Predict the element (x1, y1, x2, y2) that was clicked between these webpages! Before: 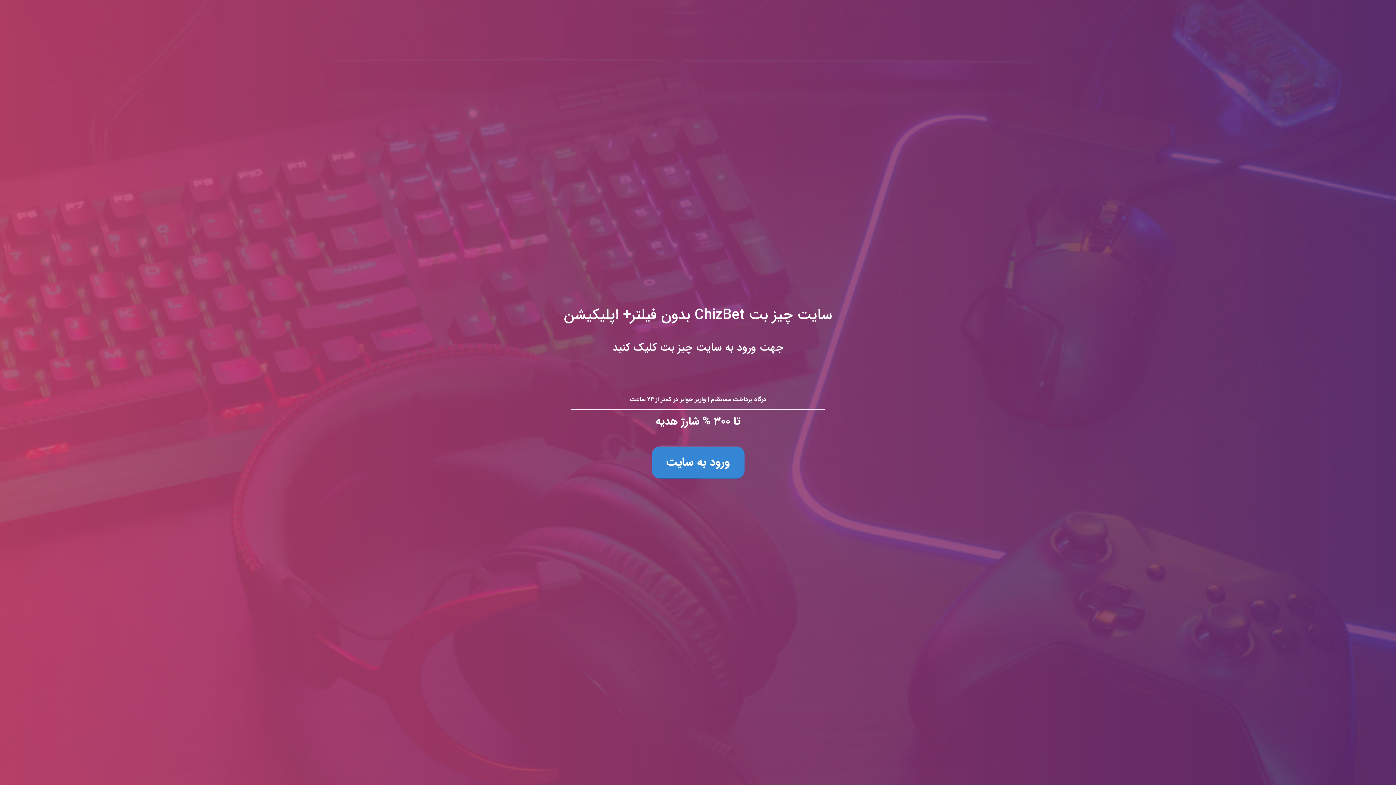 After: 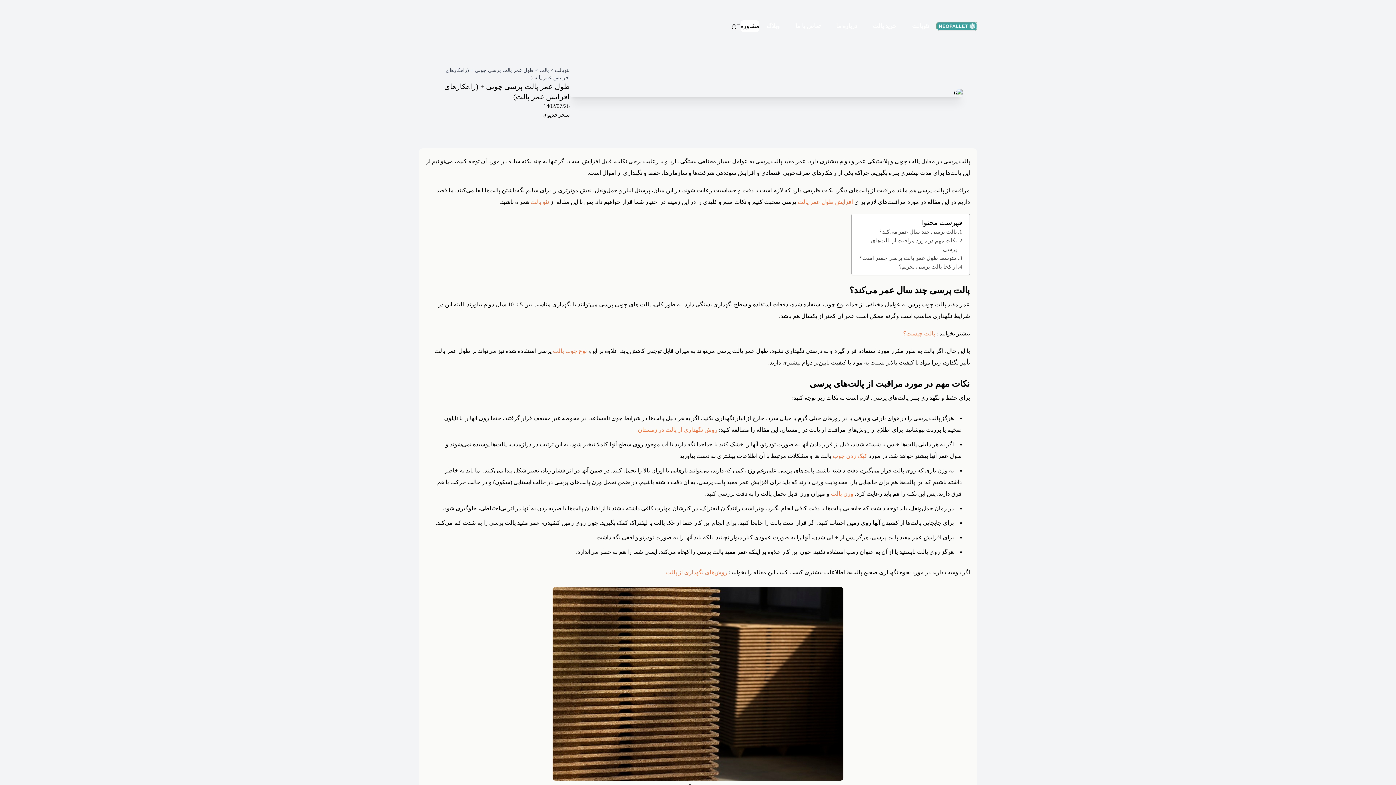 Action: label: سایت چیز بت ChizBet بدون فیلتر+ اپلیکیشن
جهت ورود به سایت چیز بت کلیک کنید

درگاه پرداخت مستقیم | واریز جوایز در کمتر از ۲۴ ساعت

تا ۳۰۰ % شارژ هدیه

ورود به سایت bbox: (0, 0, 1396, 785)